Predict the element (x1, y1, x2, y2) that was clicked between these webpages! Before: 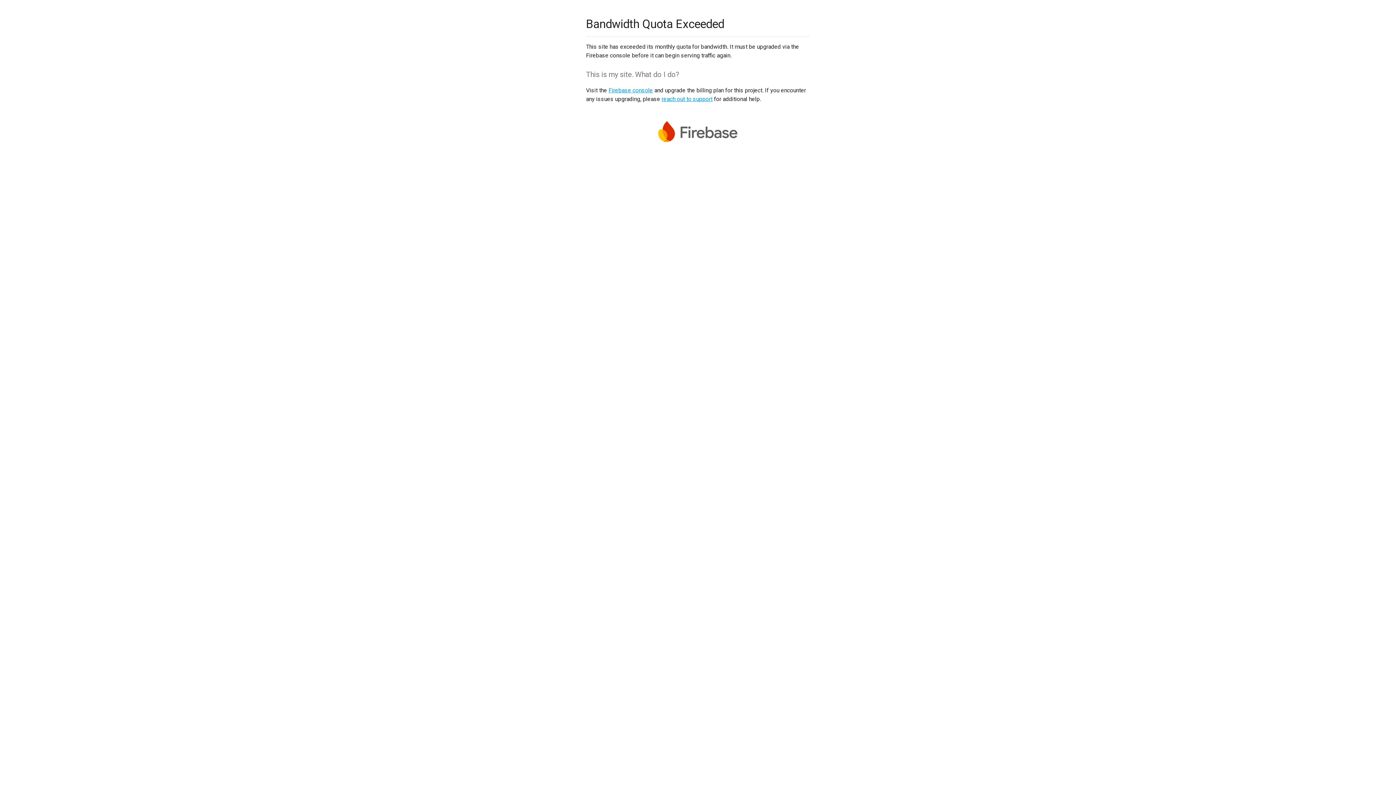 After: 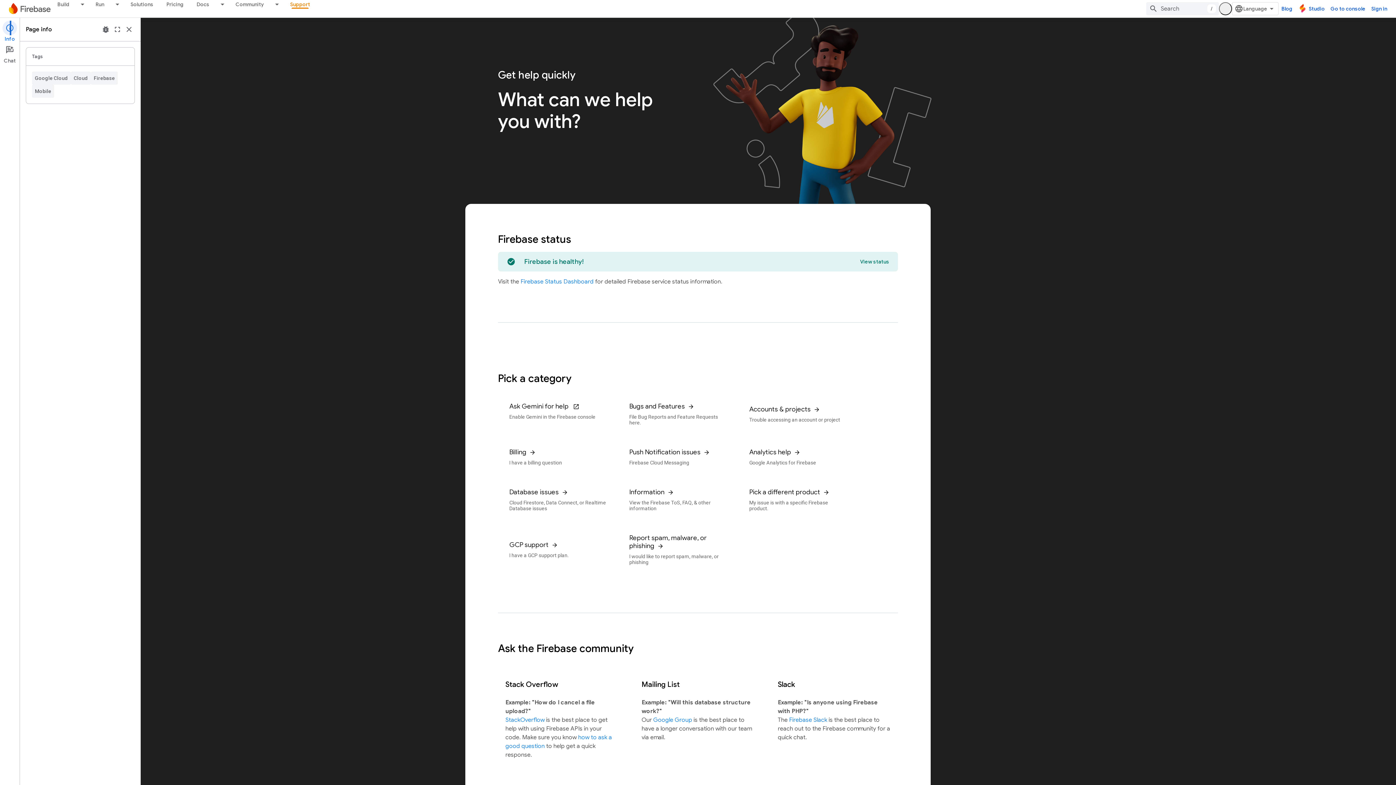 Action: bbox: (661, 95, 712, 102) label: reach out to support